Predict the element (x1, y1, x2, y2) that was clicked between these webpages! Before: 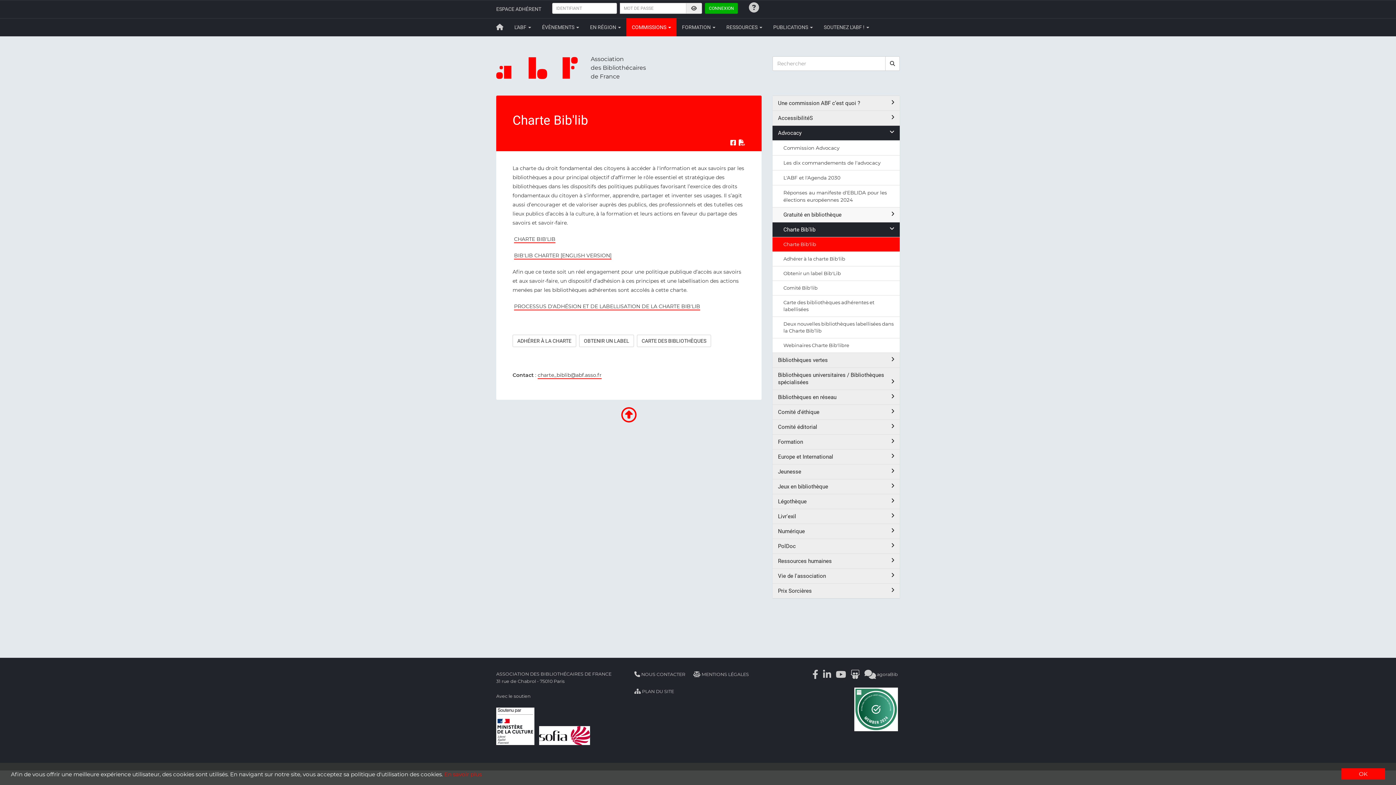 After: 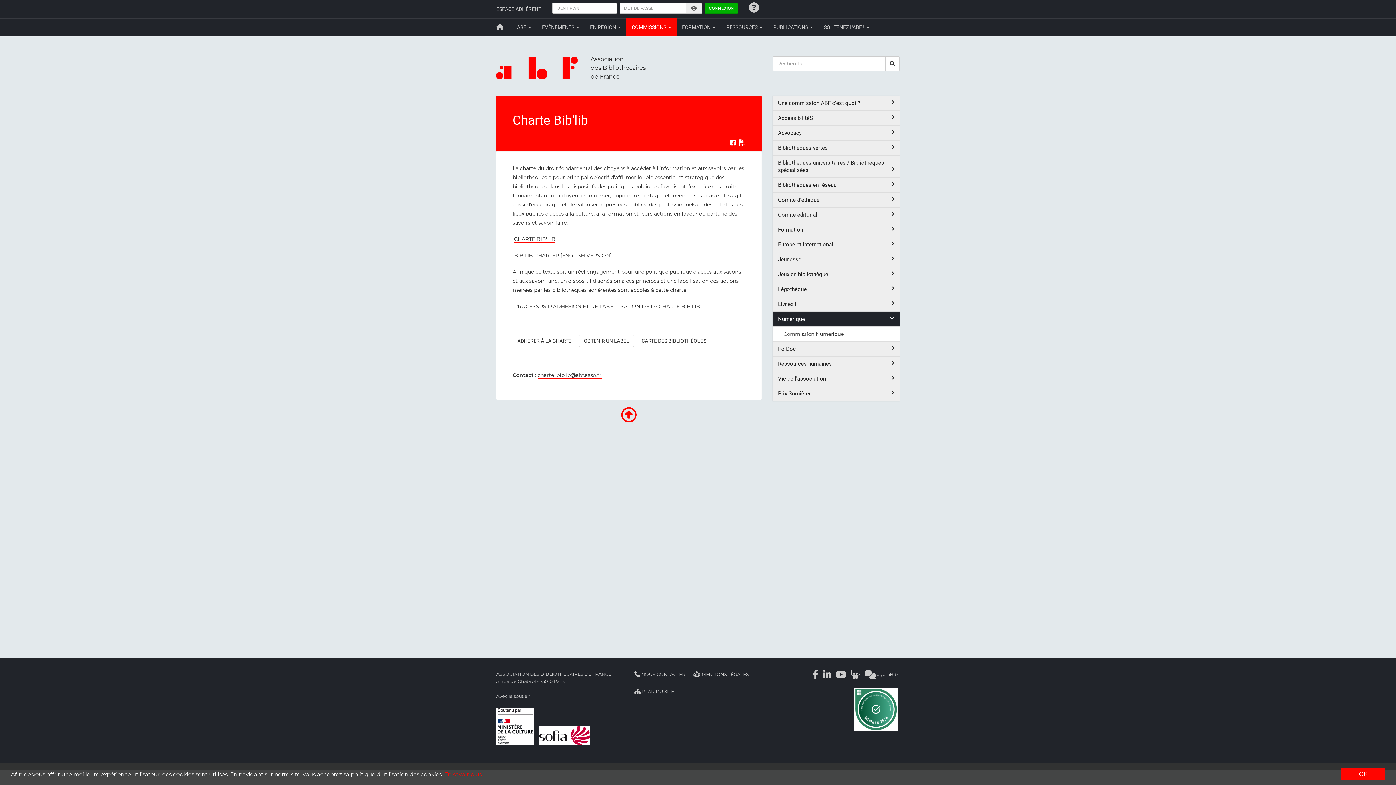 Action: label: Numérique bbox: (772, 524, 900, 538)